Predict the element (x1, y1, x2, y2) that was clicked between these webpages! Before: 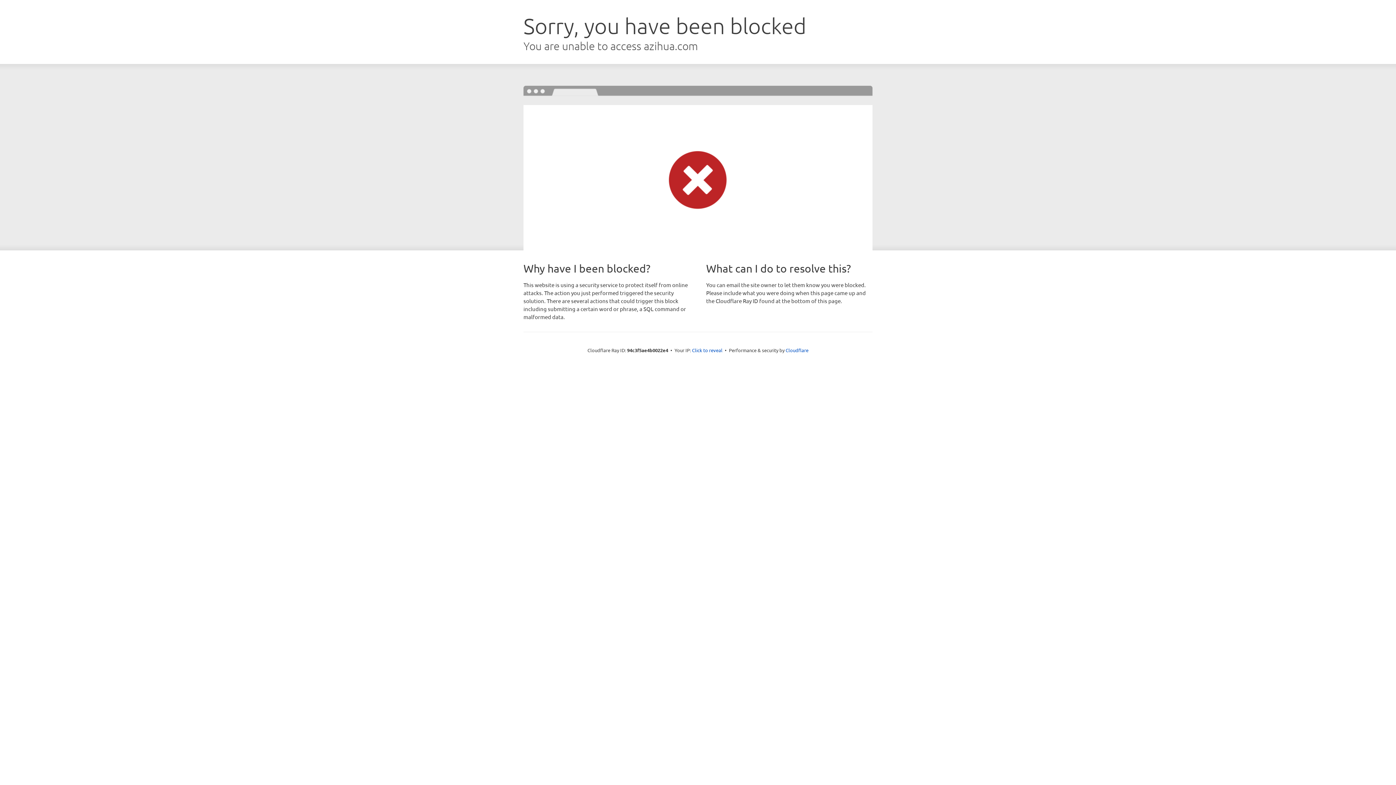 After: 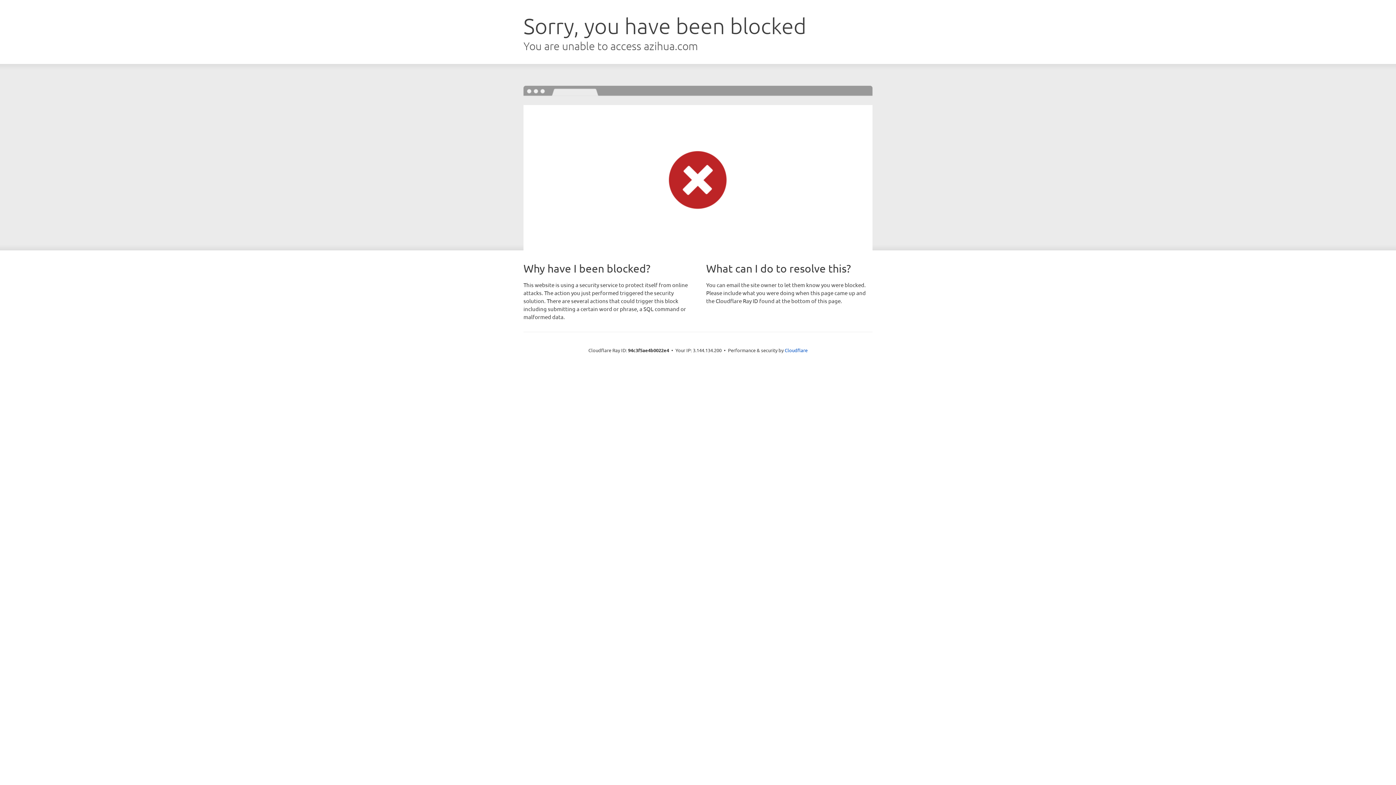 Action: label: Click to reveal bbox: (692, 346, 722, 353)